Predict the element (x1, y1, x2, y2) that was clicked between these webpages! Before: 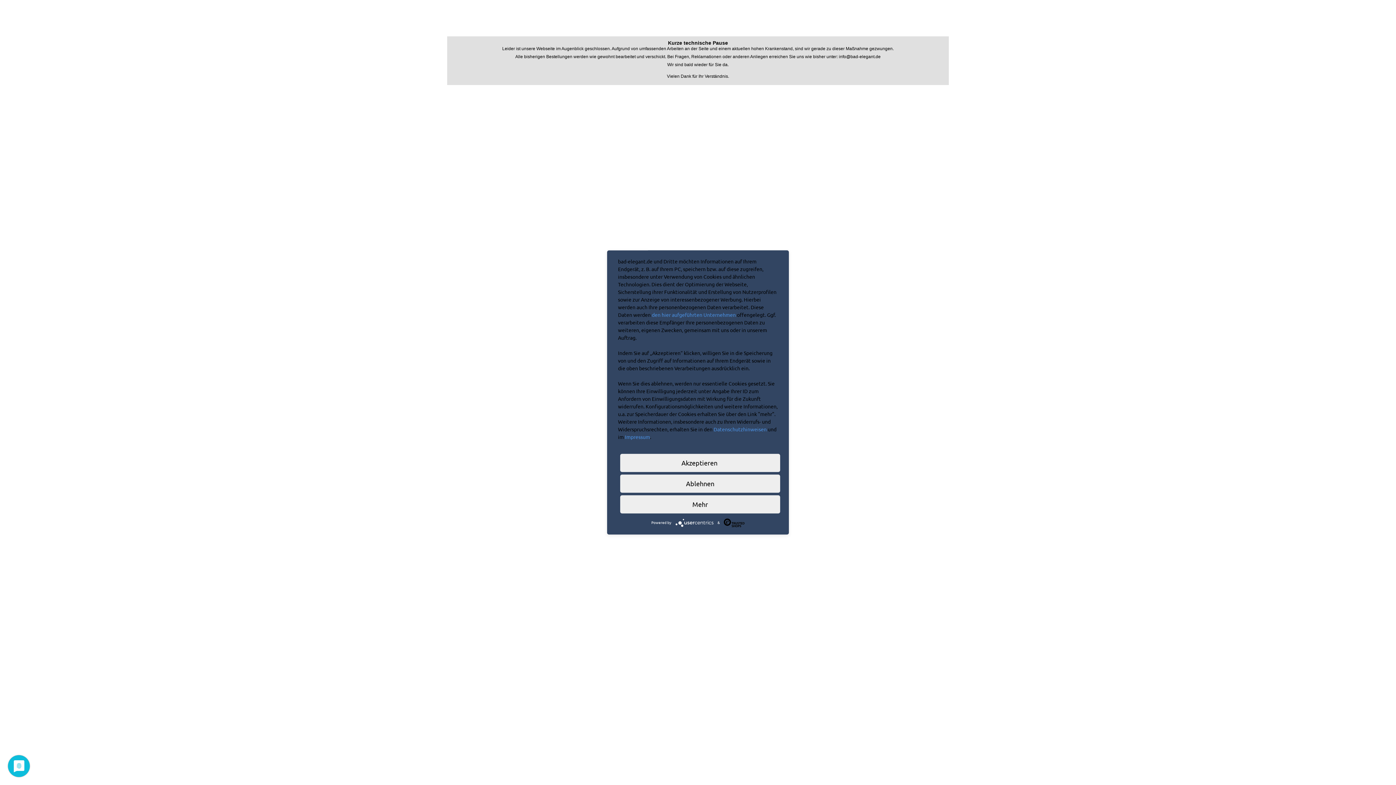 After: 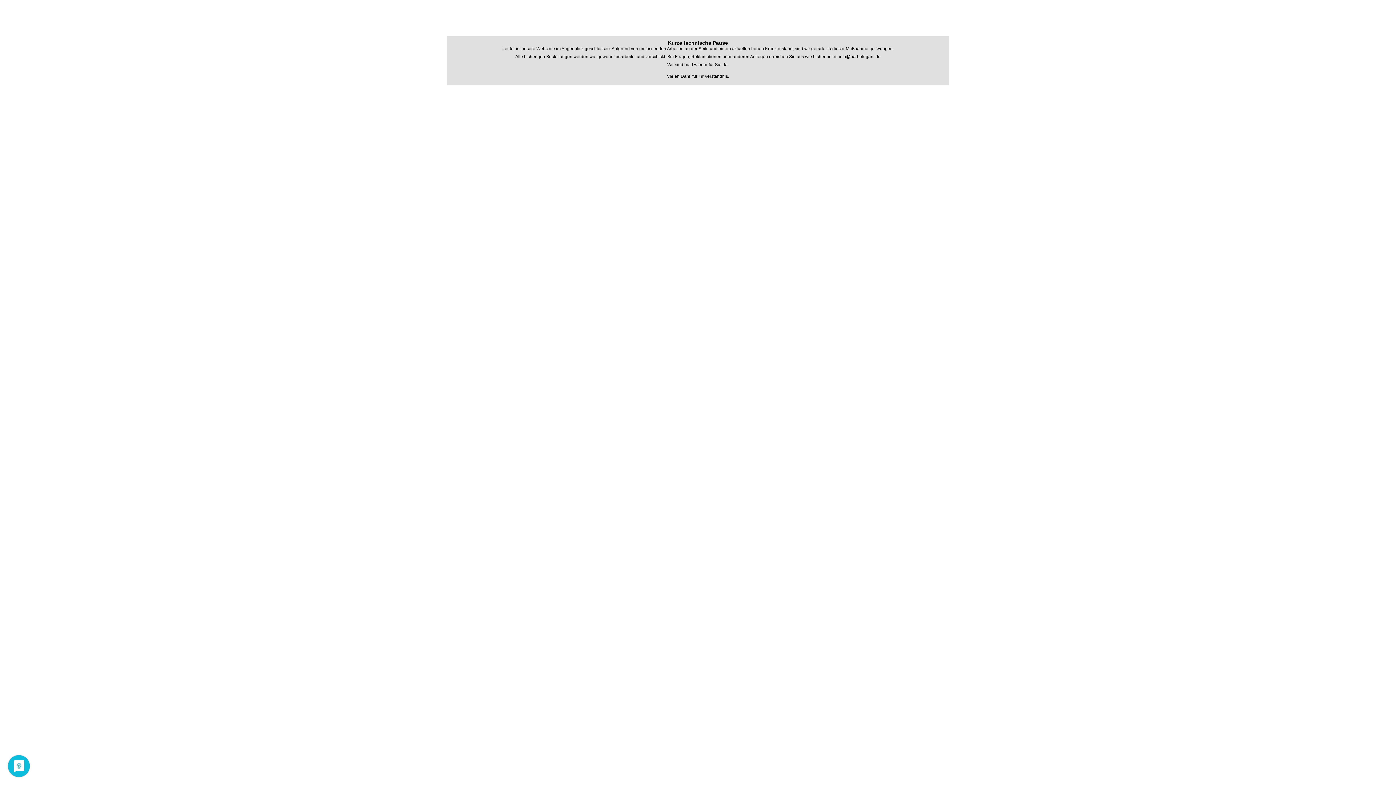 Action: bbox: (620, 454, 780, 472) label: Akzeptieren